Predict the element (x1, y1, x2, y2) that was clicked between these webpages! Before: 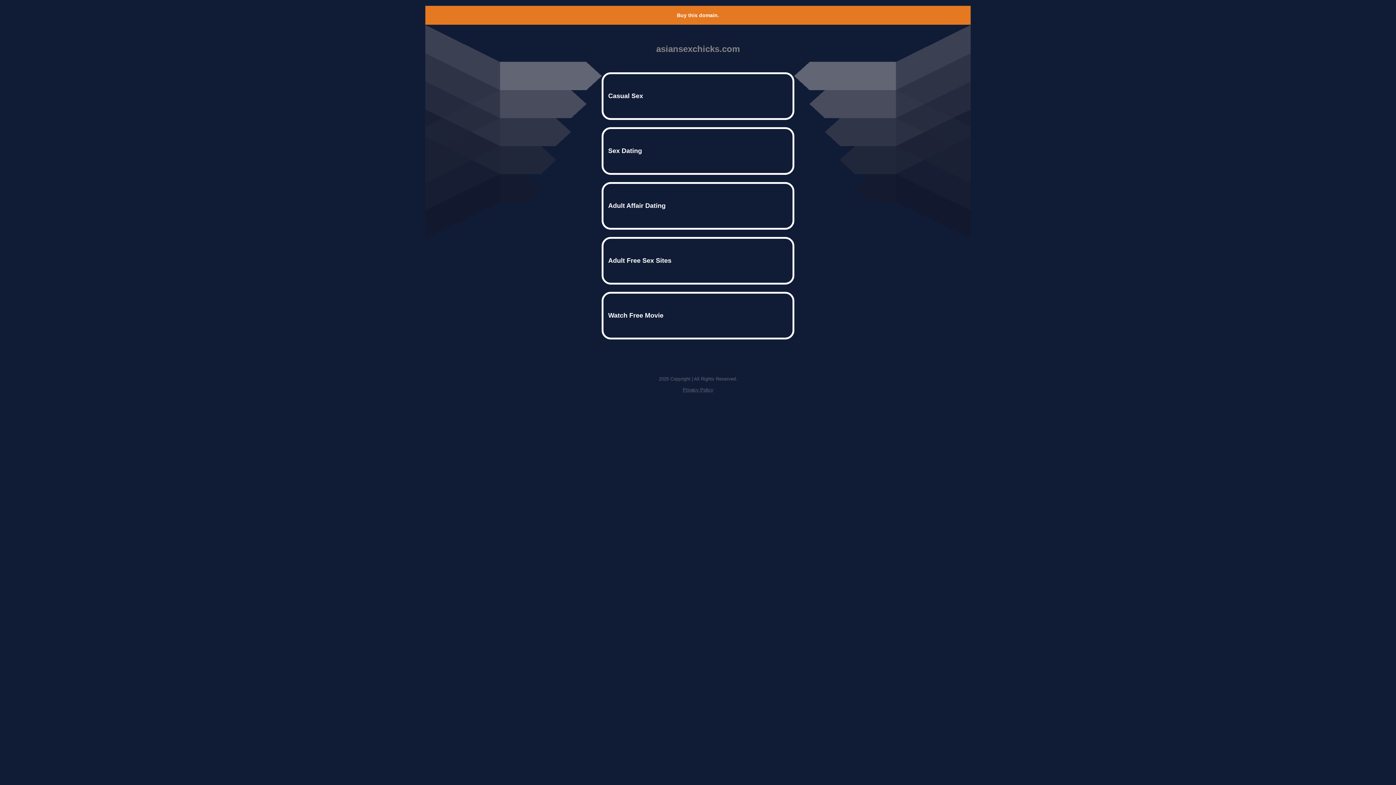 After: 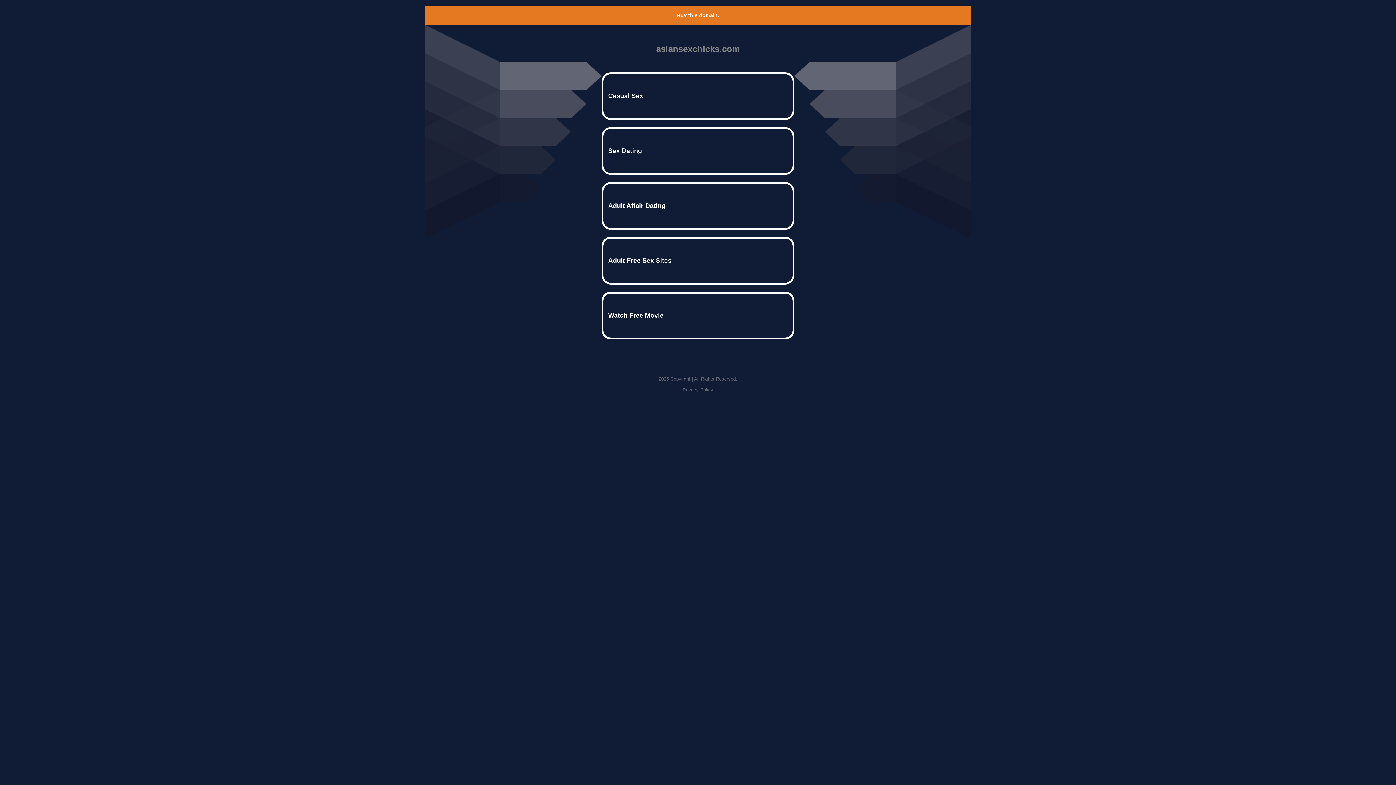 Action: label: Privacy Policy bbox: (682, 387, 713, 392)